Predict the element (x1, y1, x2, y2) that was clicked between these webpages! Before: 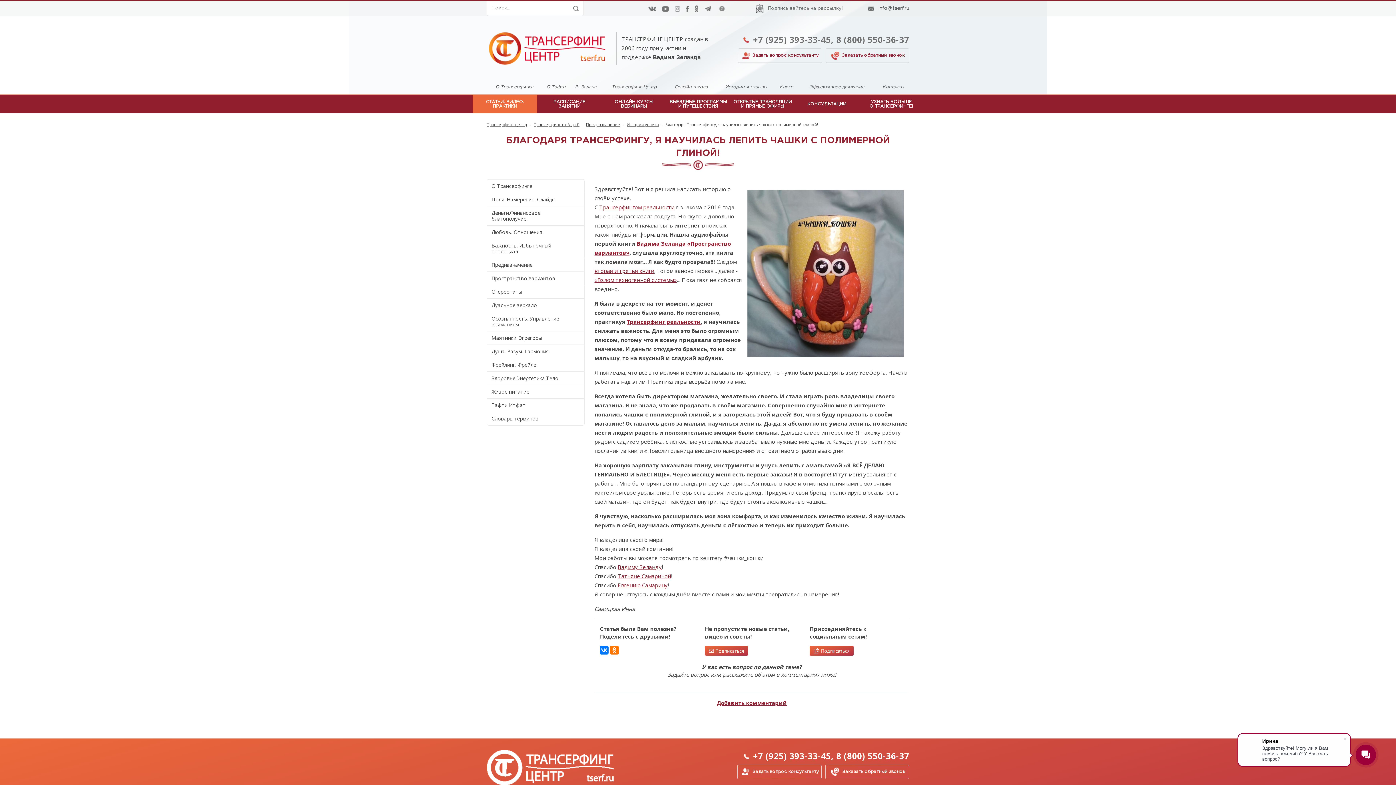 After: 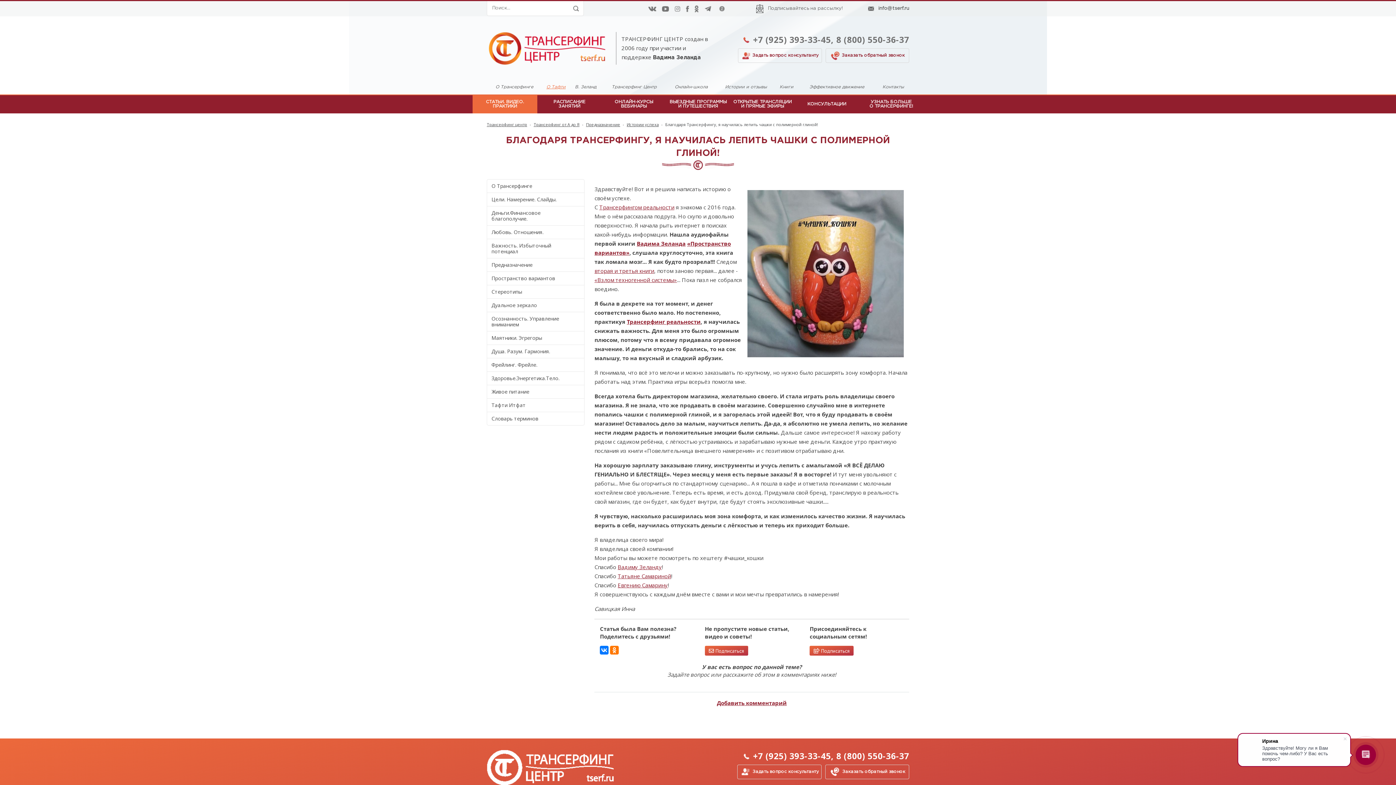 Action: label: О Тафти bbox: (546, 85, 565, 89)